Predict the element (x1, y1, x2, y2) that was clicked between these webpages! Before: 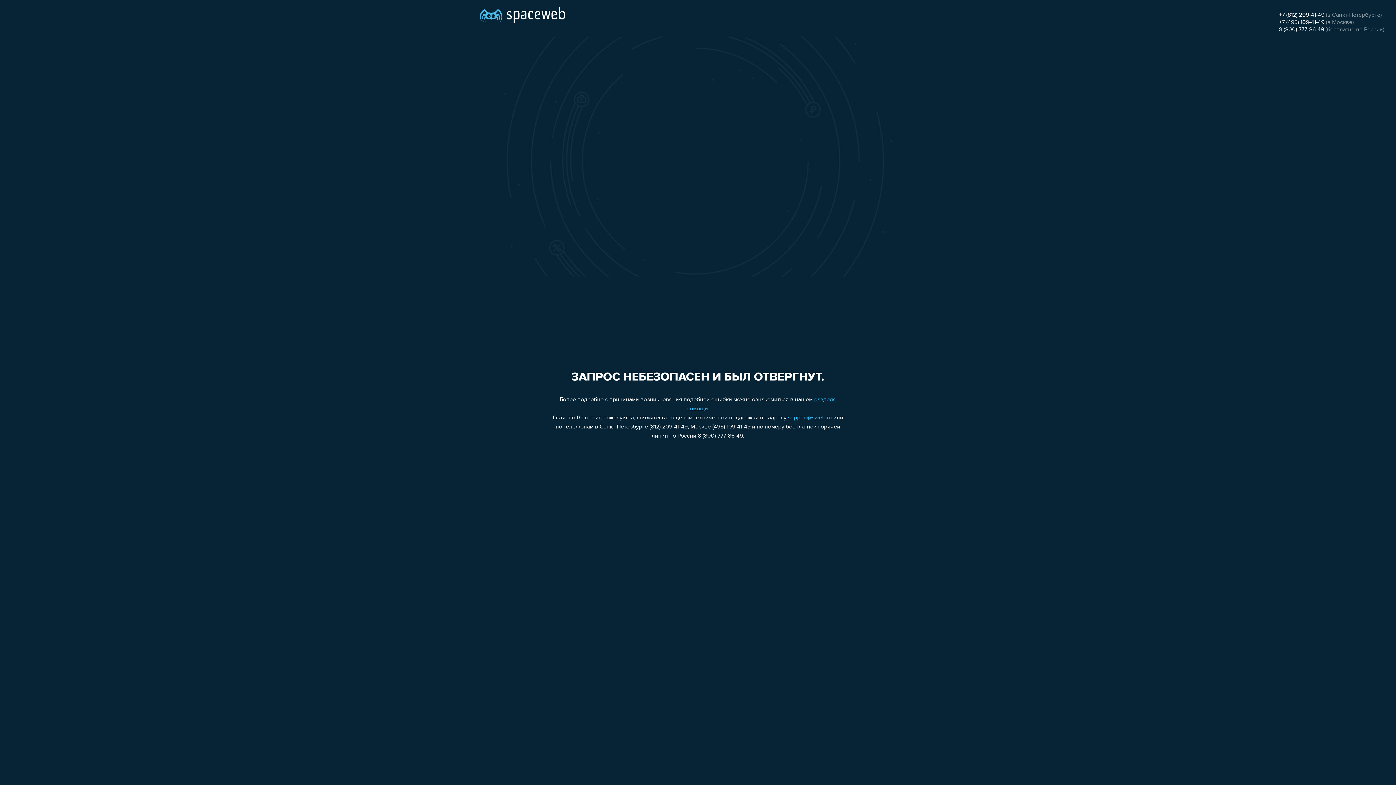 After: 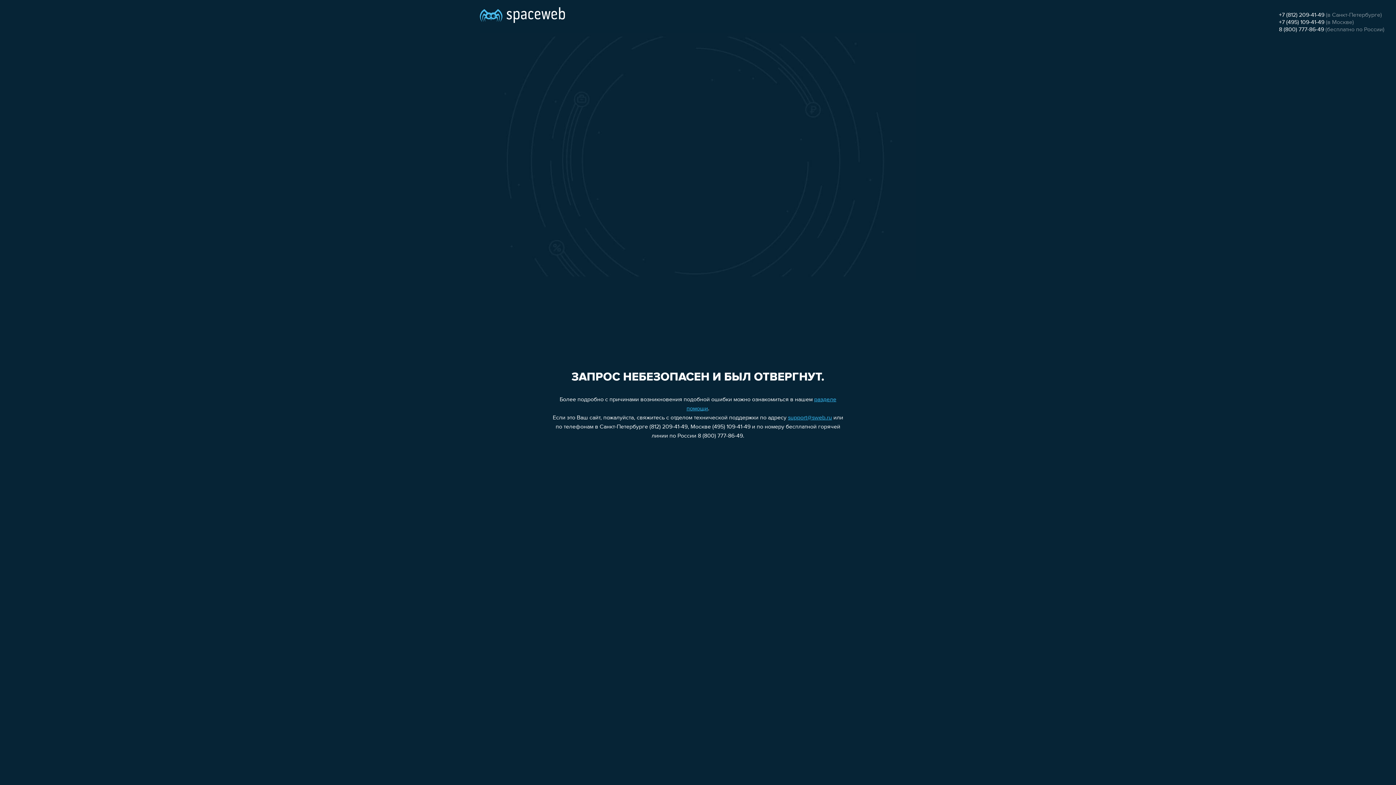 Action: bbox: (788, 415, 832, 421) label: support@sweb.ru